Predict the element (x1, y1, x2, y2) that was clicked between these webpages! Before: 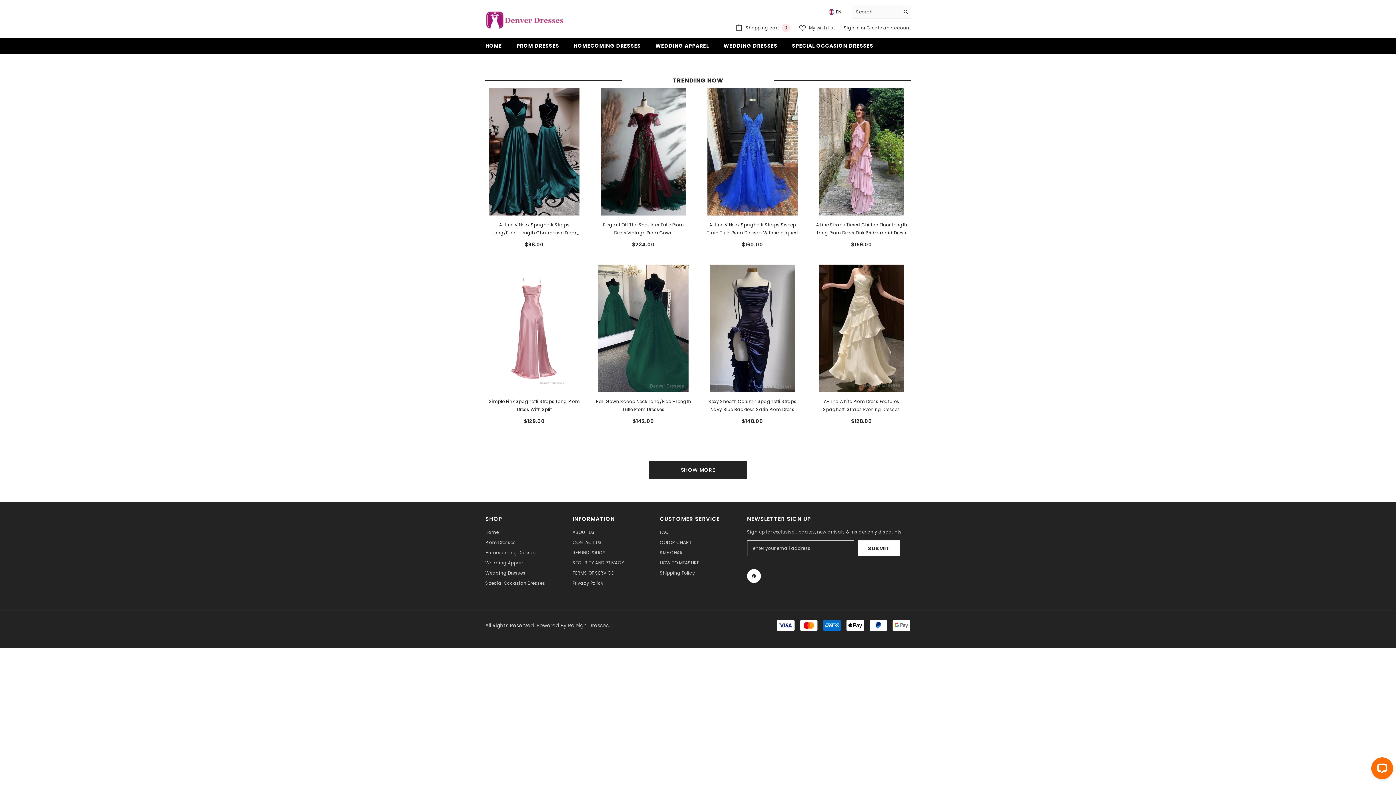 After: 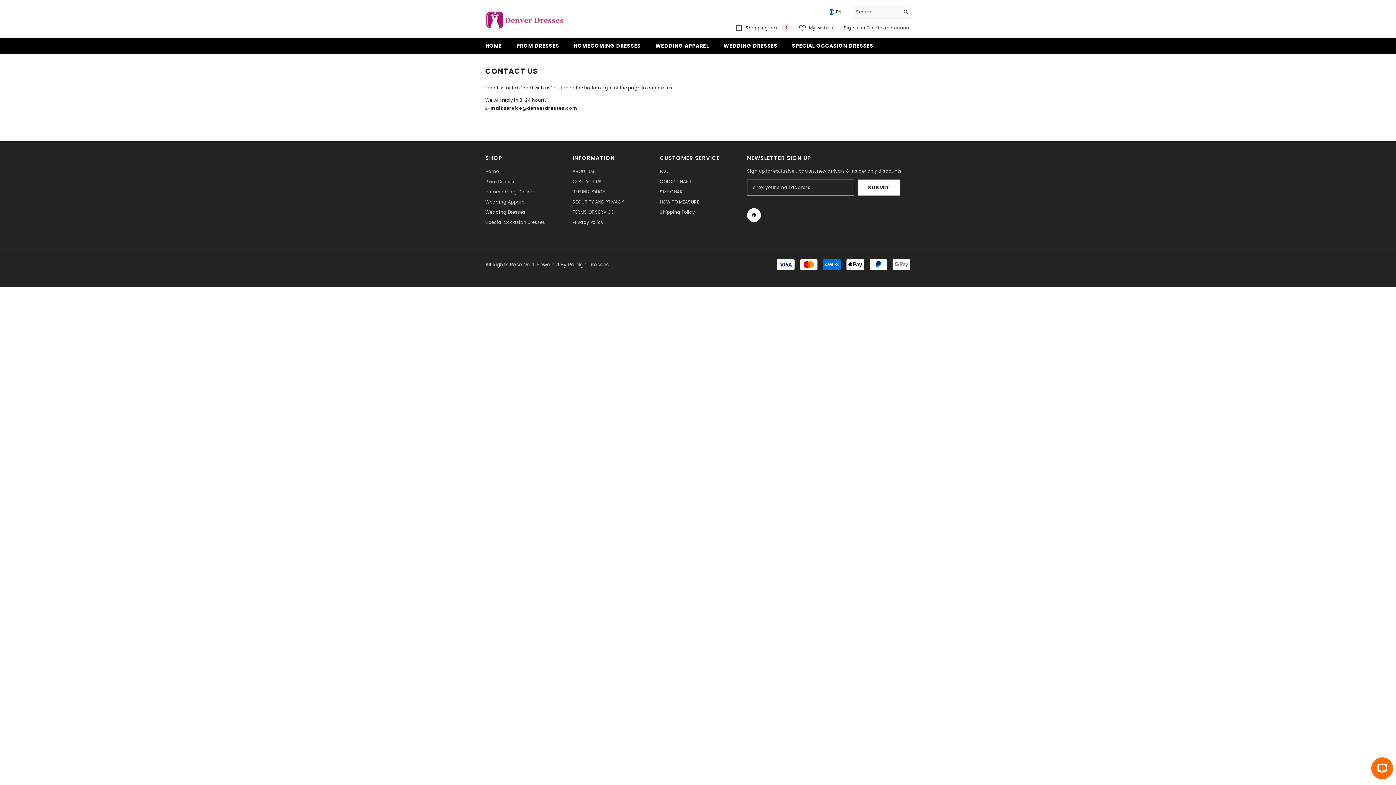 Action: label: CONTACT US bbox: (572, 537, 601, 548)